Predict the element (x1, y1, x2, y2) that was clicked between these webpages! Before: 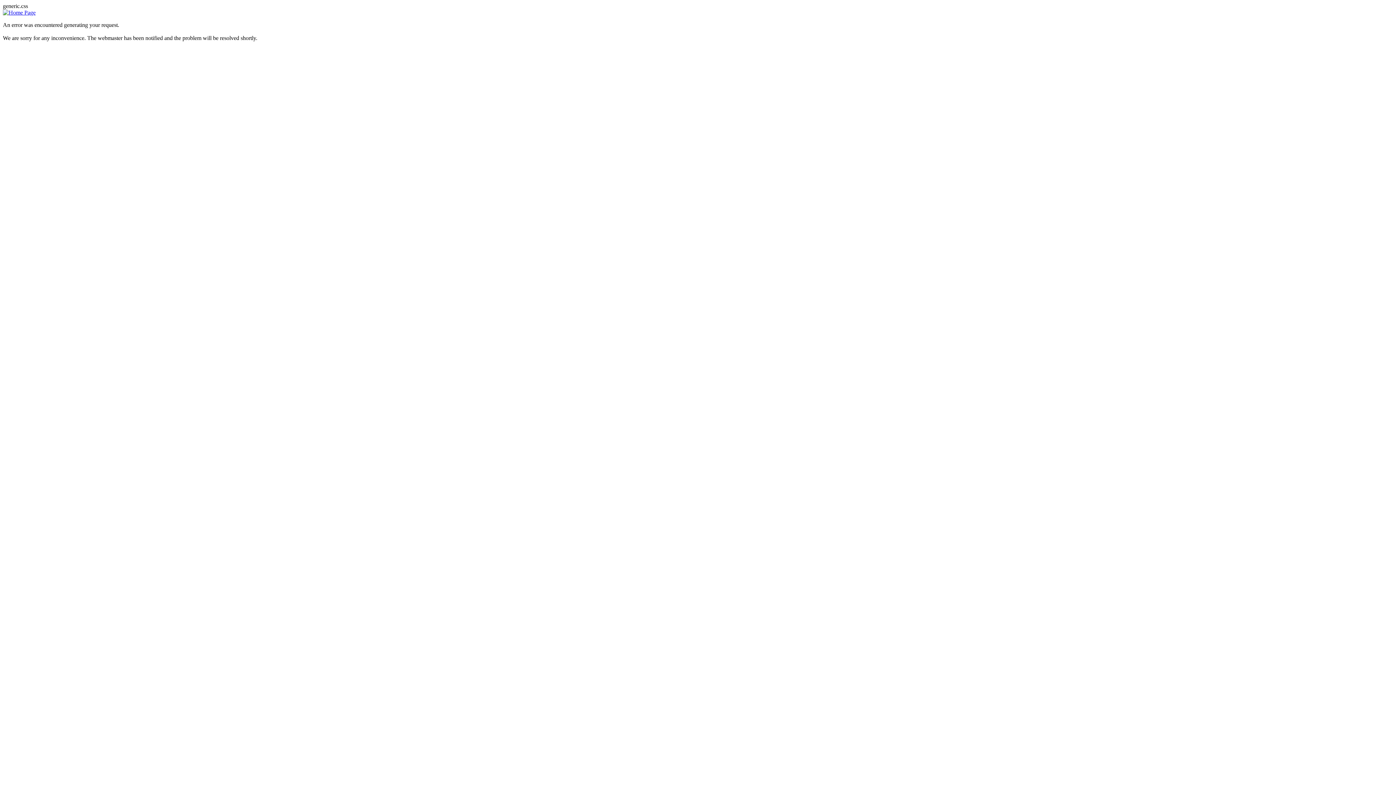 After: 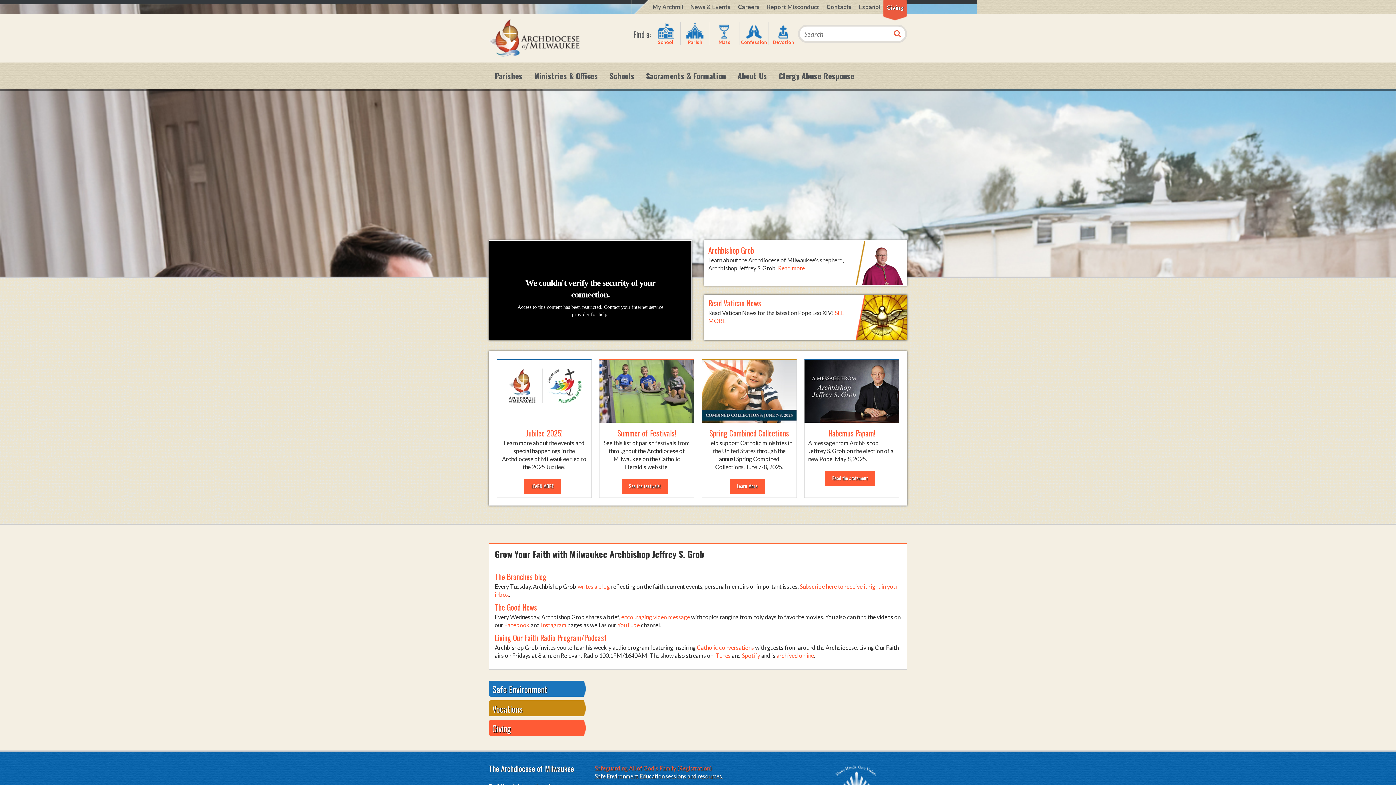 Action: bbox: (2, 9, 35, 15)